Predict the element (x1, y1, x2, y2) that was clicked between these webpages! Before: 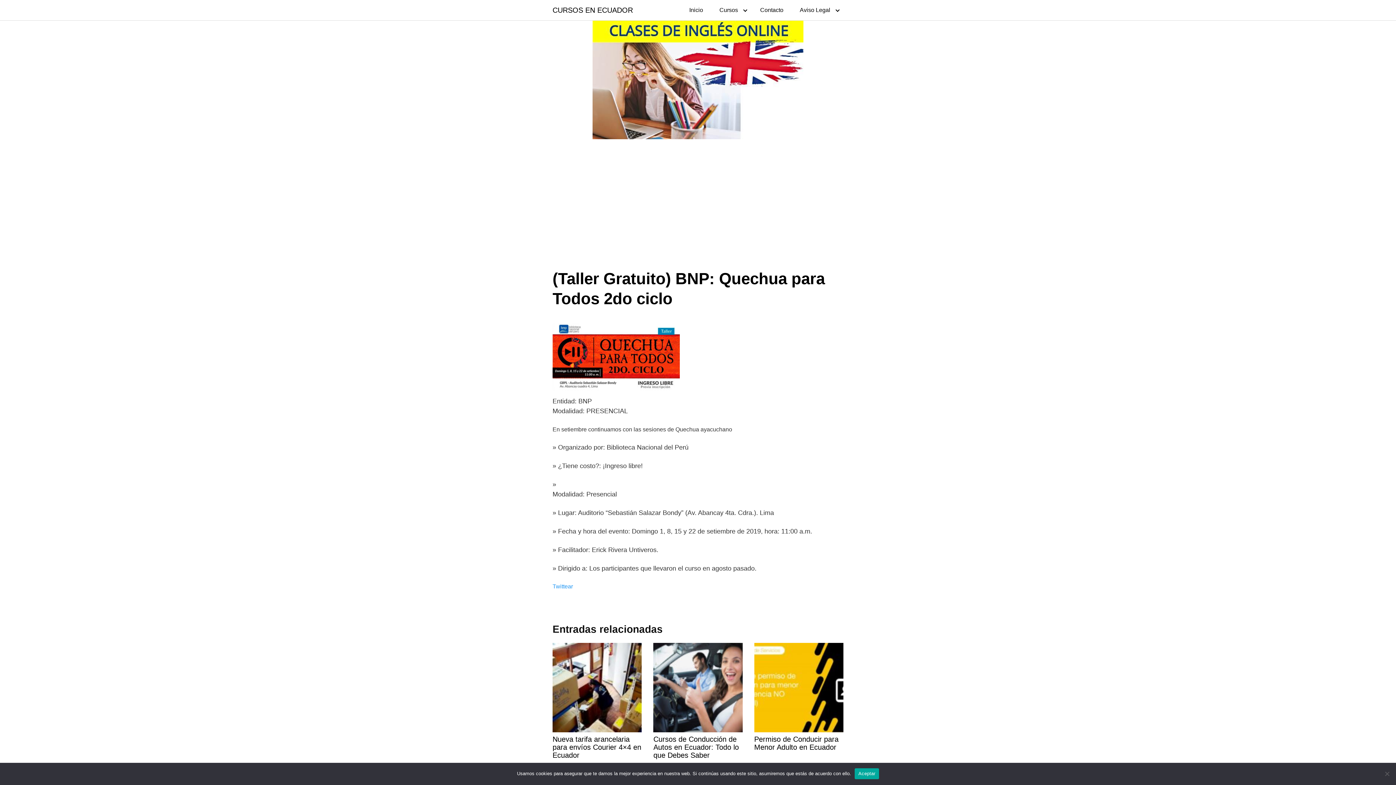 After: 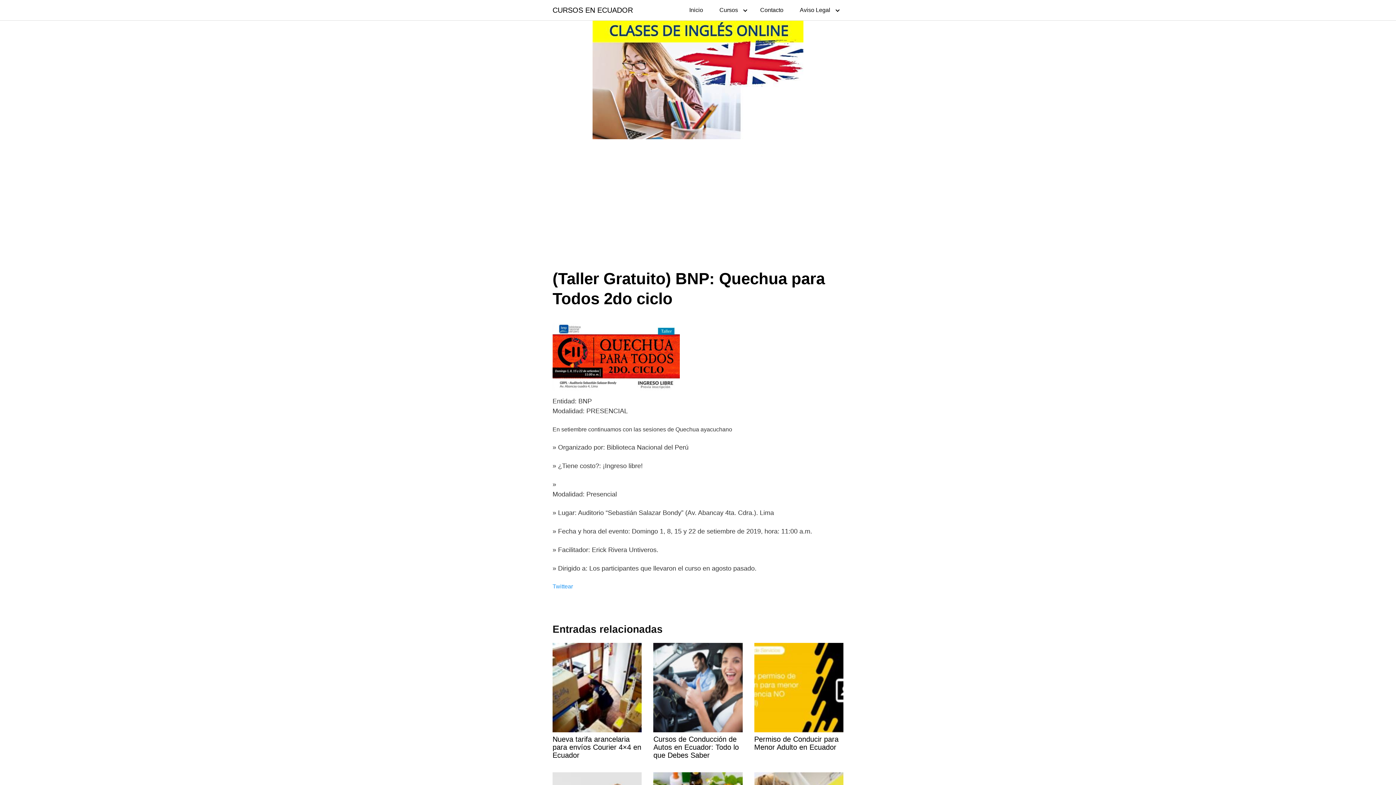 Action: bbox: (854, 768, 879, 779) label: Aceptar